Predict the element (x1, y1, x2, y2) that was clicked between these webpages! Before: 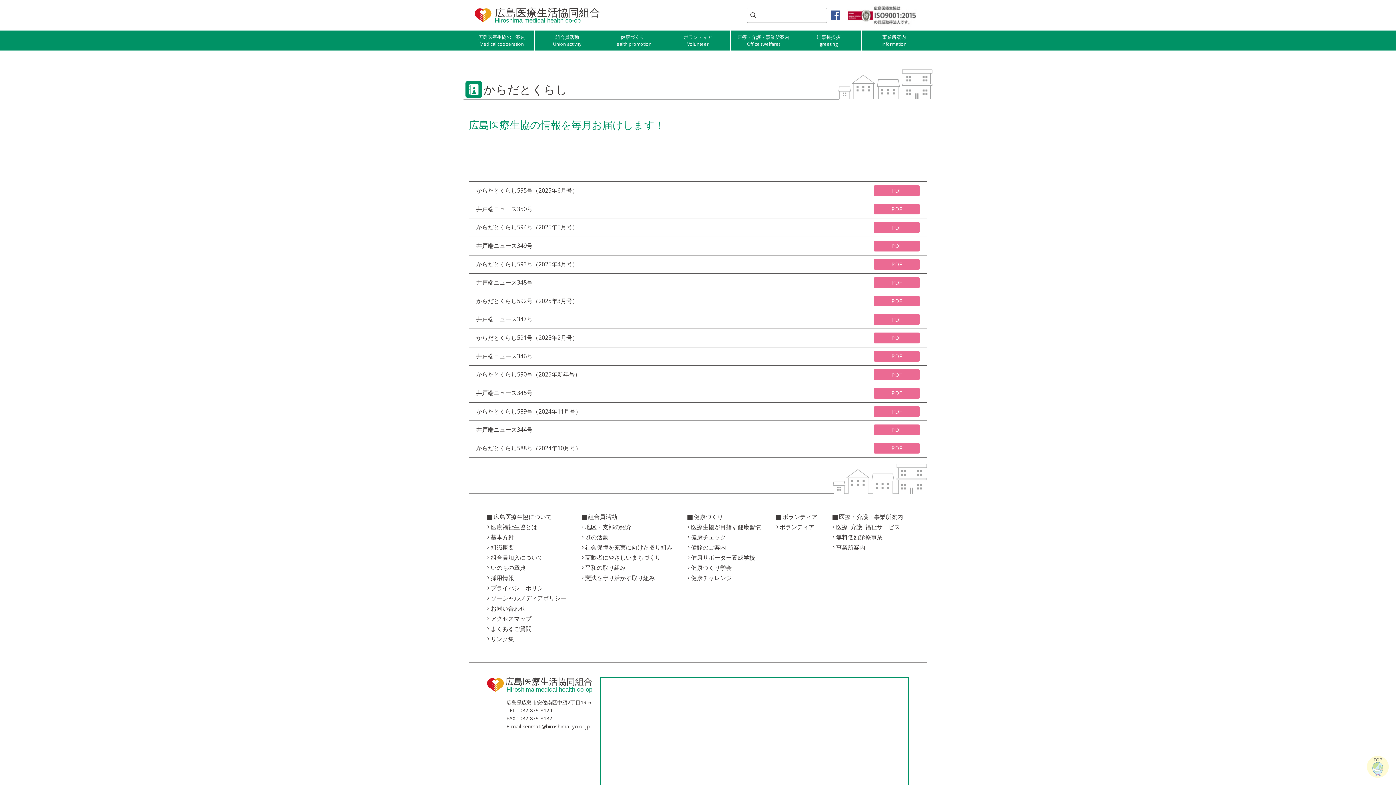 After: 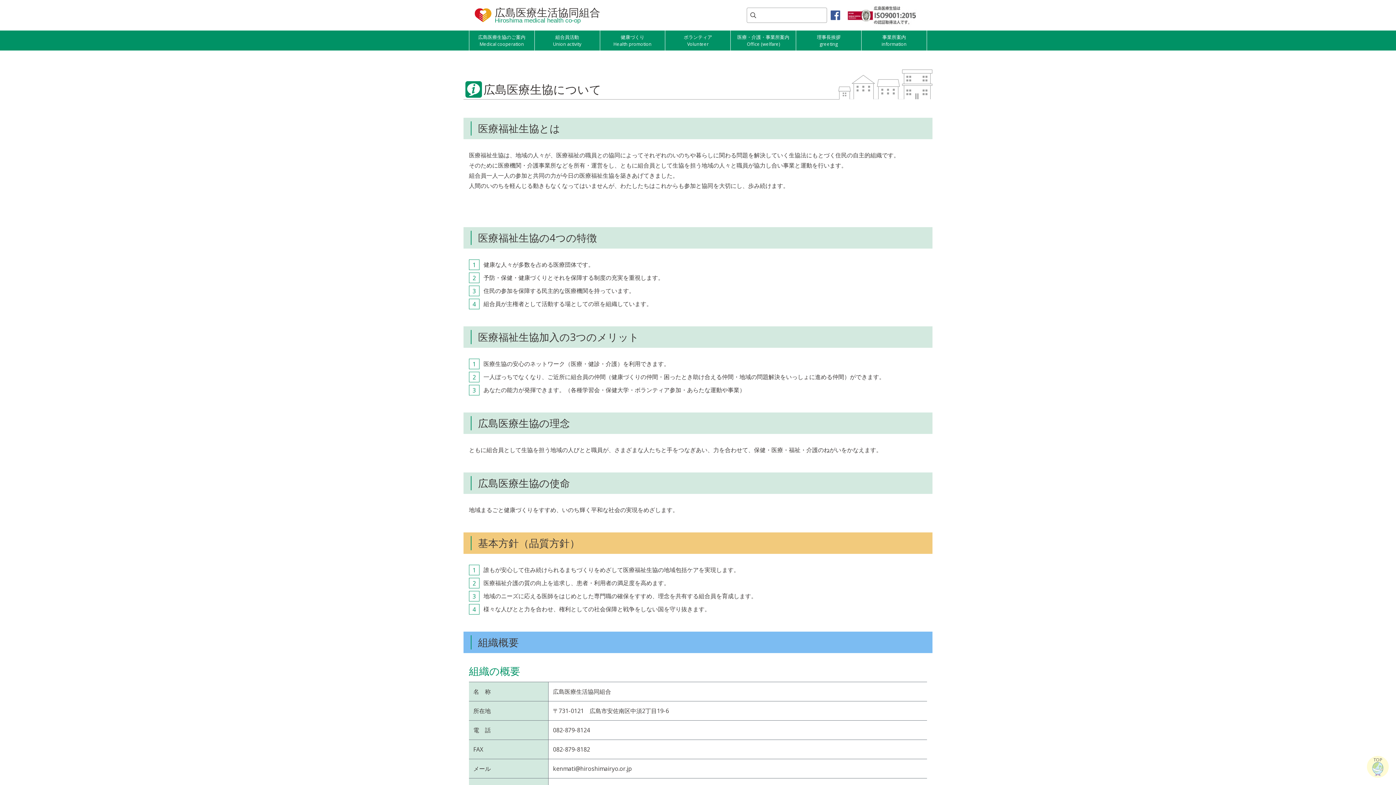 Action: bbox: (493, 513, 552, 521) label: 広島医療生協について